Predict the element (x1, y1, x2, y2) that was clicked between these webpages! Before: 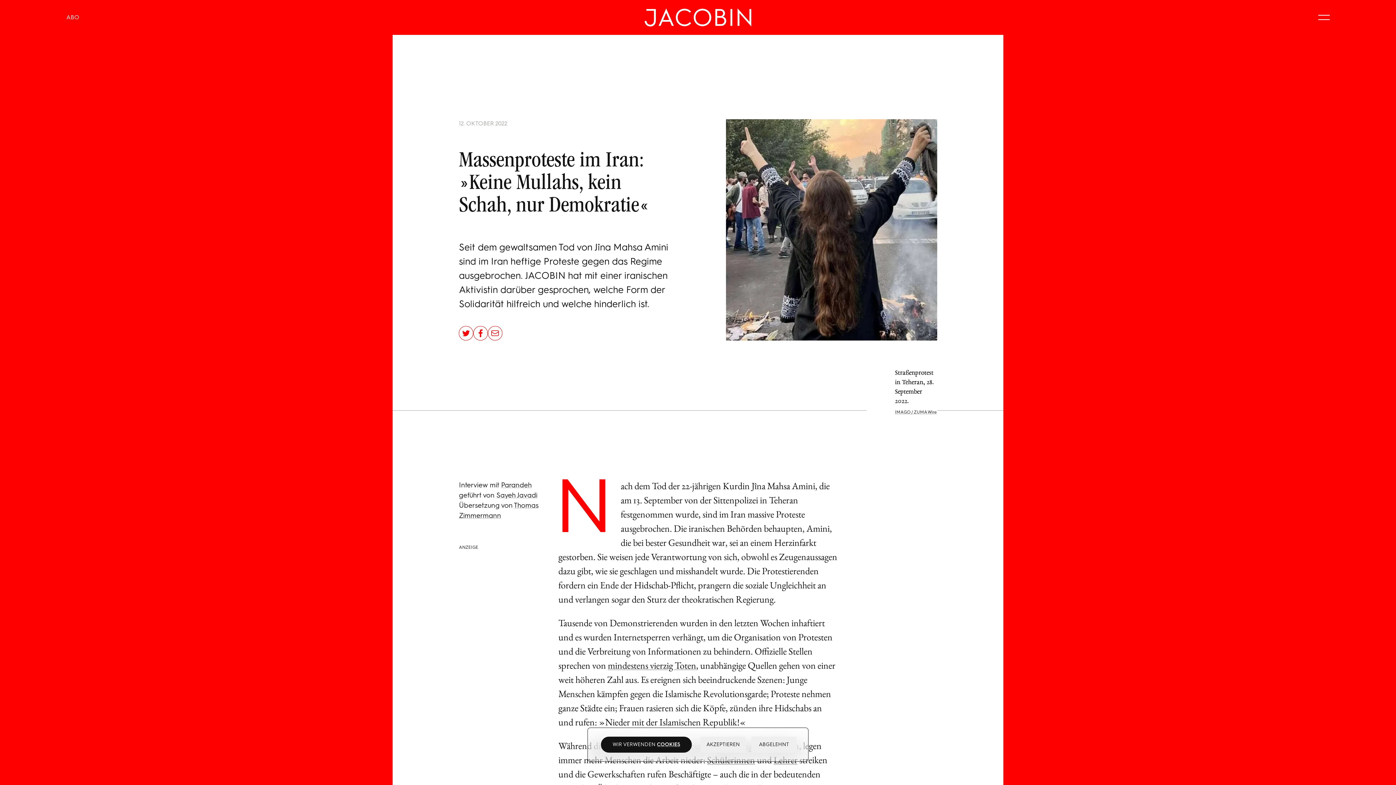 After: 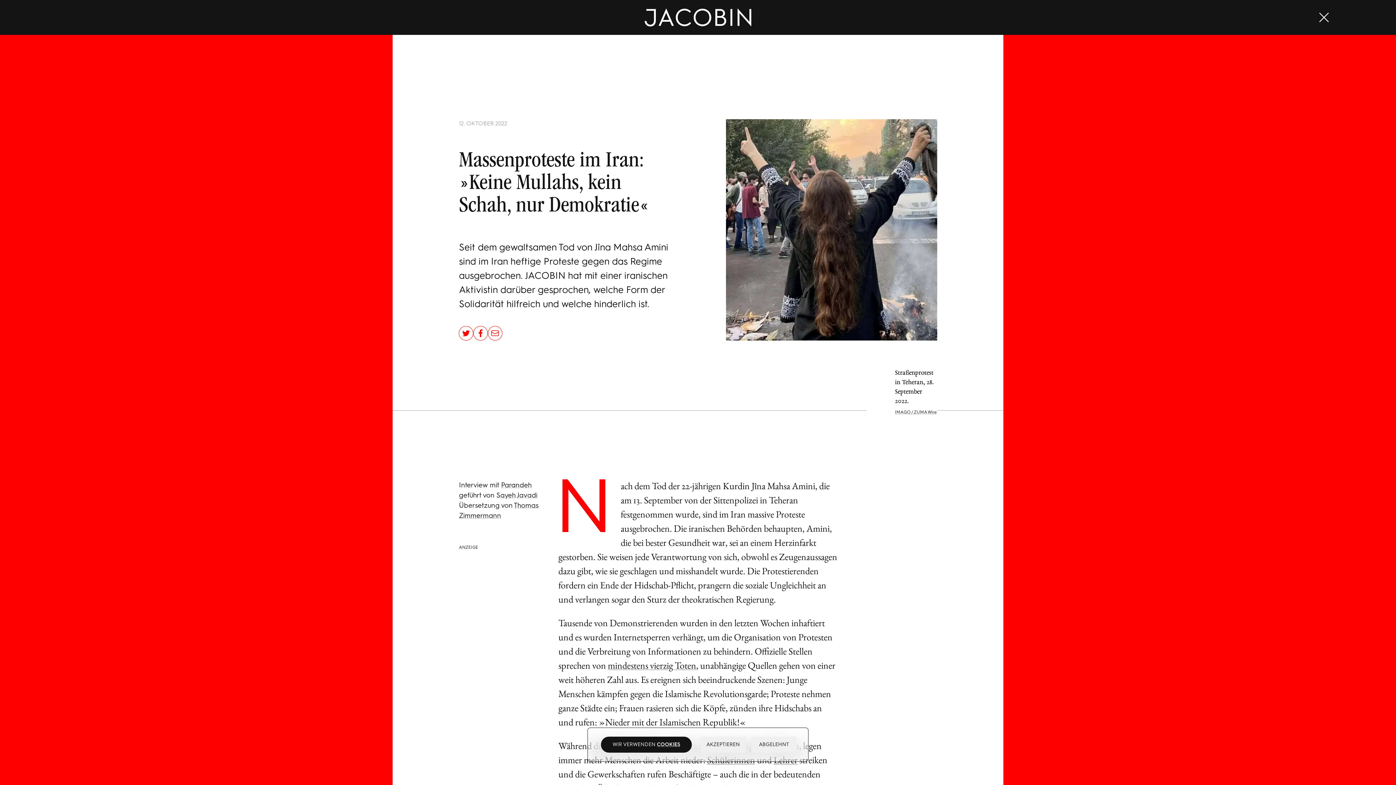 Action: bbox: (1318, 11, 1330, 23) label: Haupt-Navigation schließen